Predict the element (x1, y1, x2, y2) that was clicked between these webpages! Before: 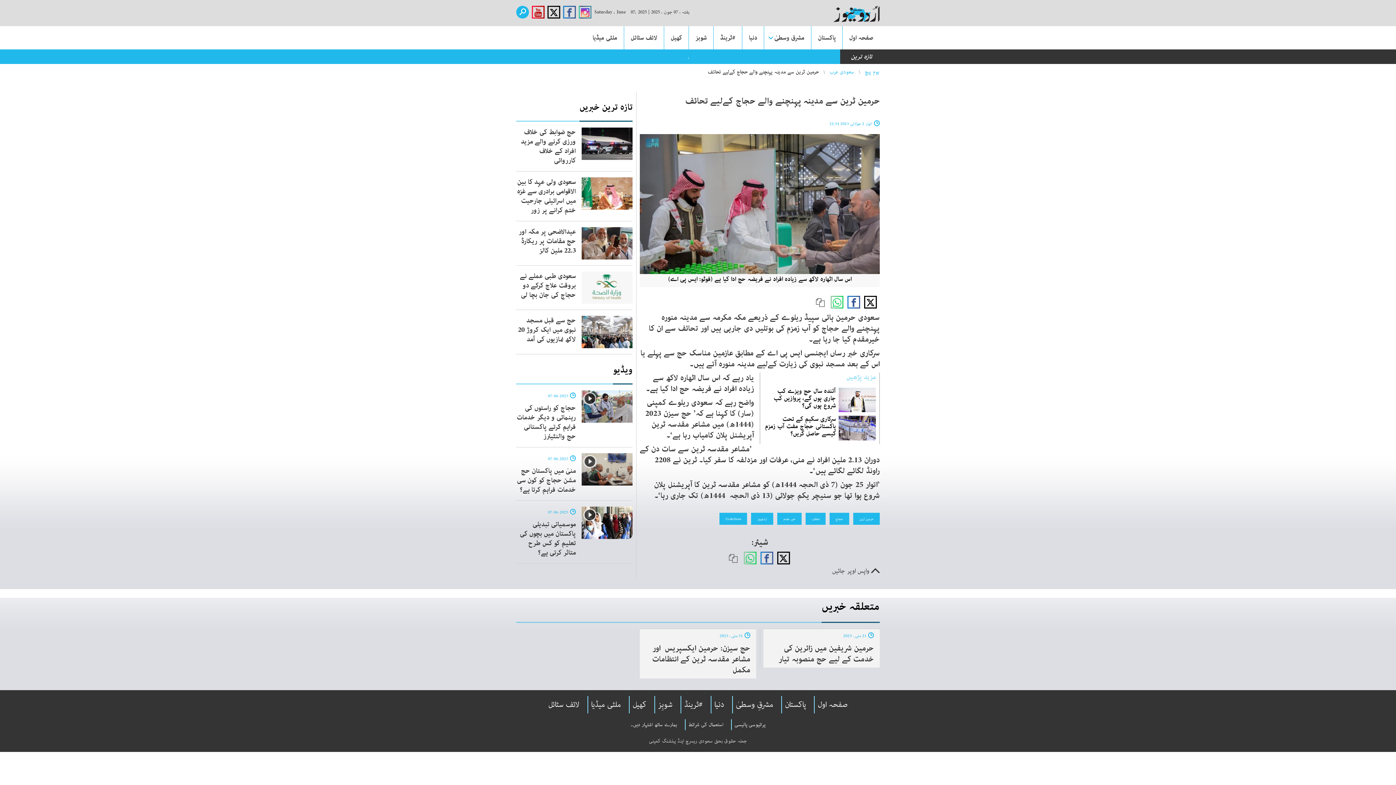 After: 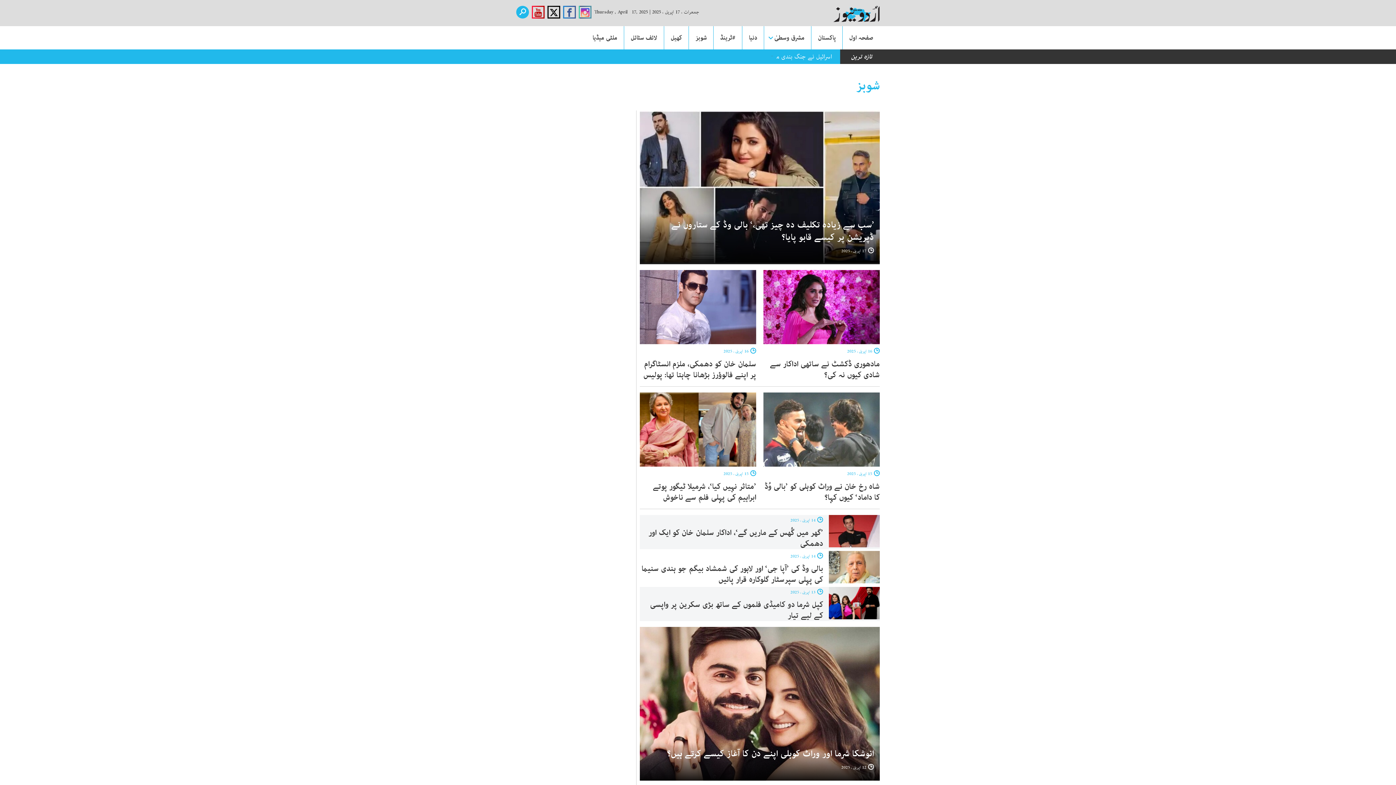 Action: label: شوبز bbox: (689, 26, 713, 49)